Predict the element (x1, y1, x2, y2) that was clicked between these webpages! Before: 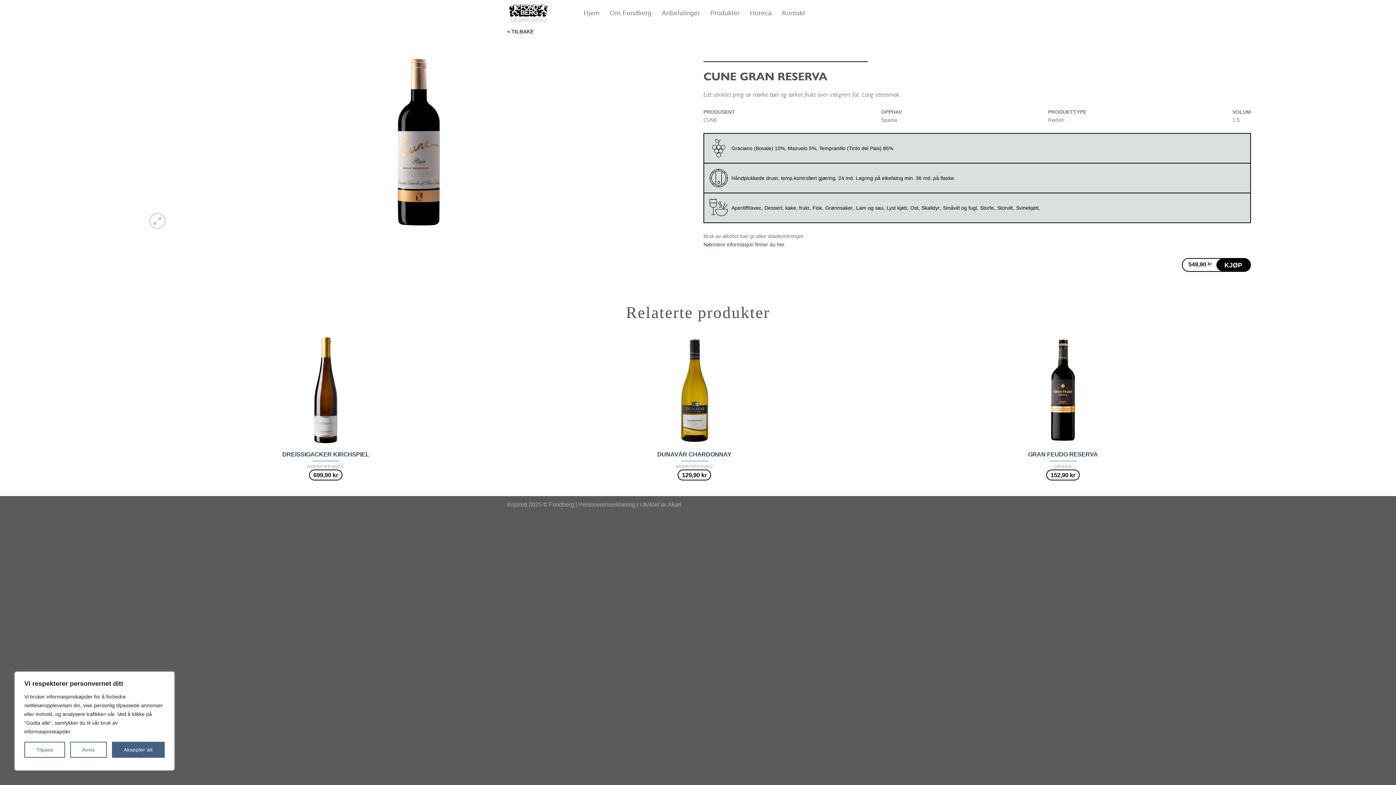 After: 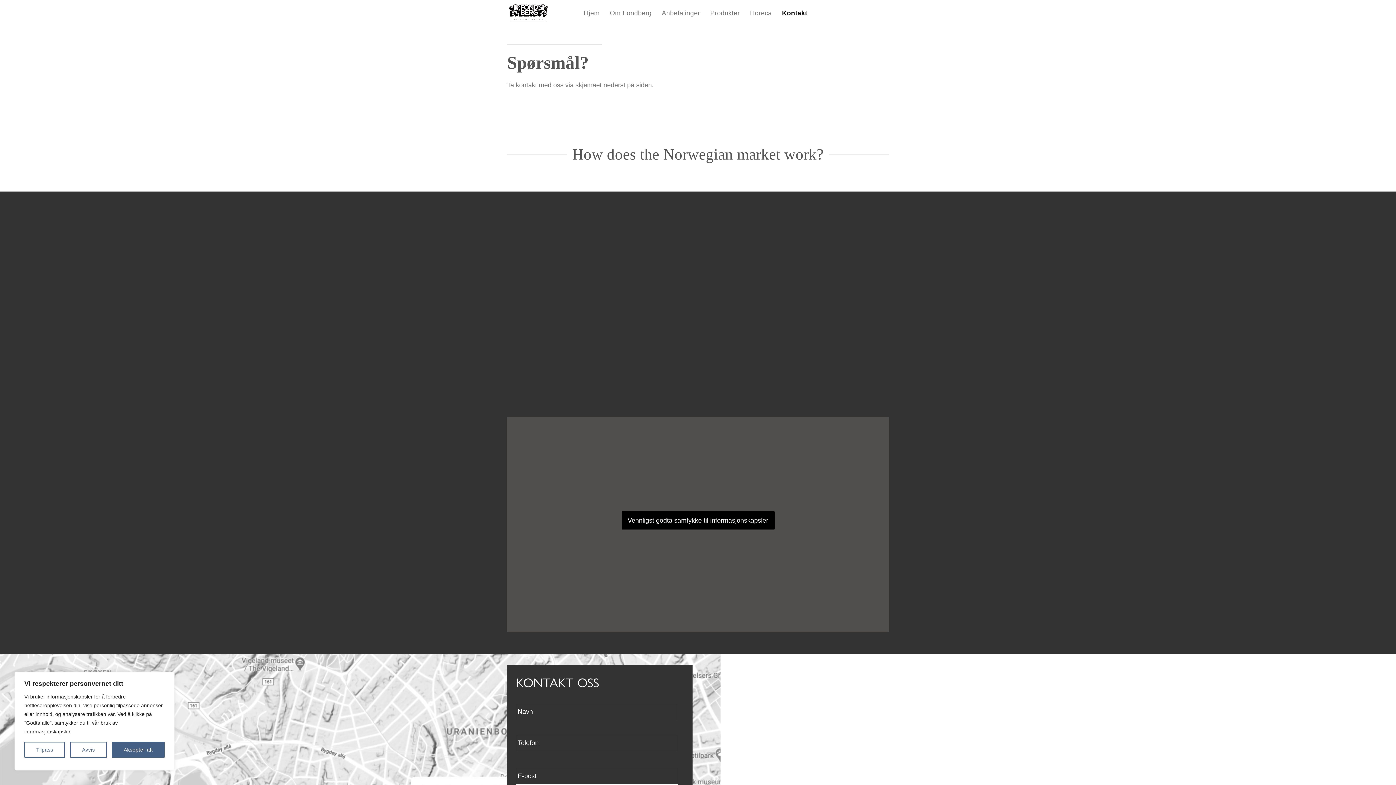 Action: label: Kontakt bbox: (777, 10, 809, 18)